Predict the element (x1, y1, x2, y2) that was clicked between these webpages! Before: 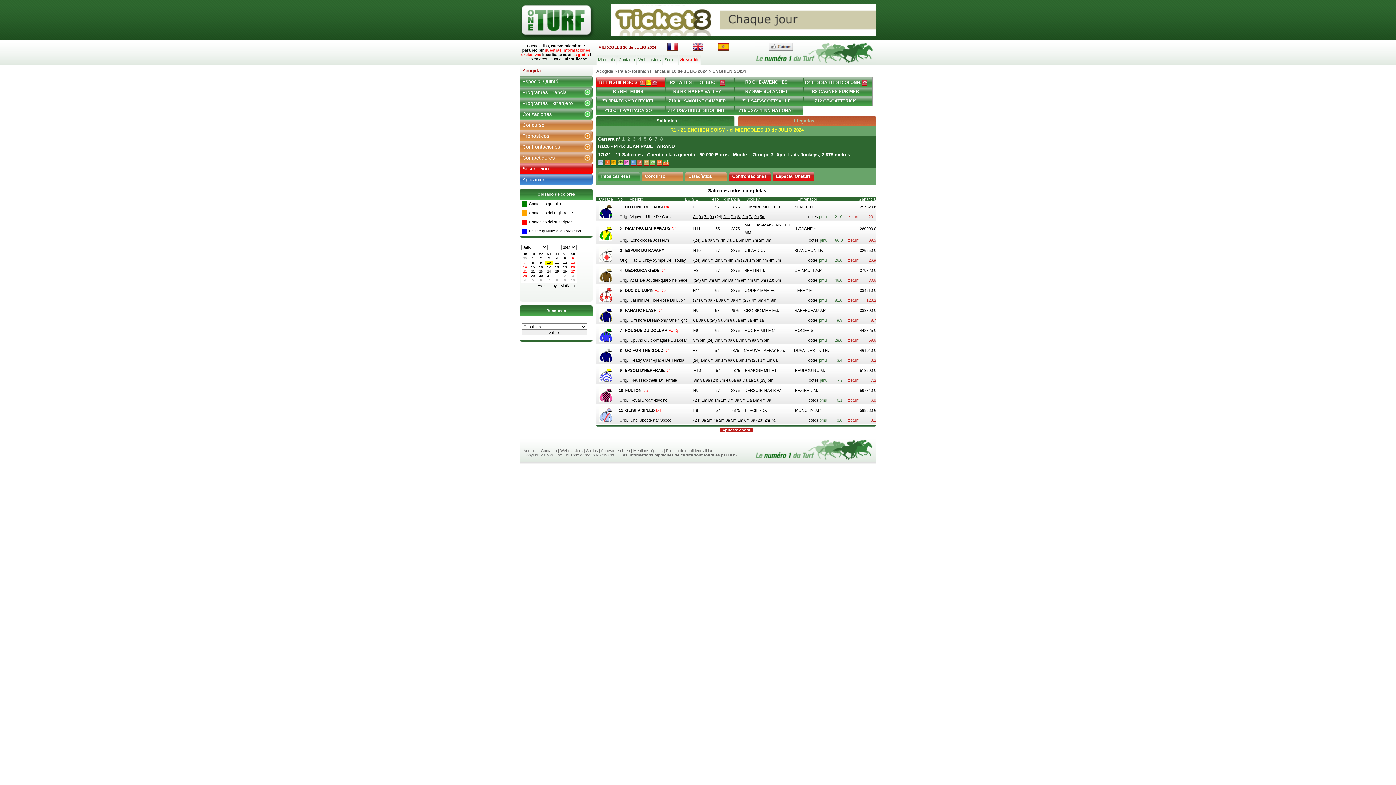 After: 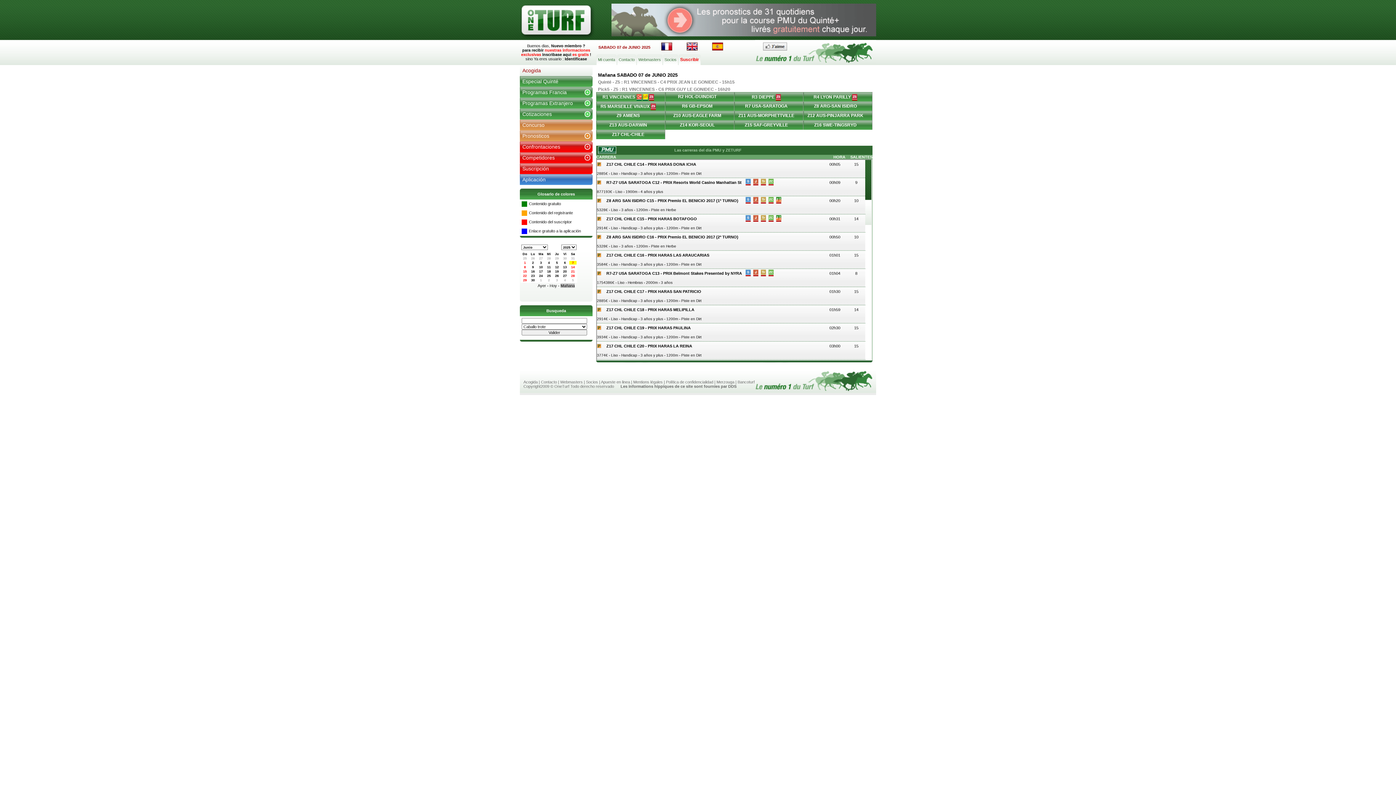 Action: label: Mañana bbox: (560, 283, 574, 288)